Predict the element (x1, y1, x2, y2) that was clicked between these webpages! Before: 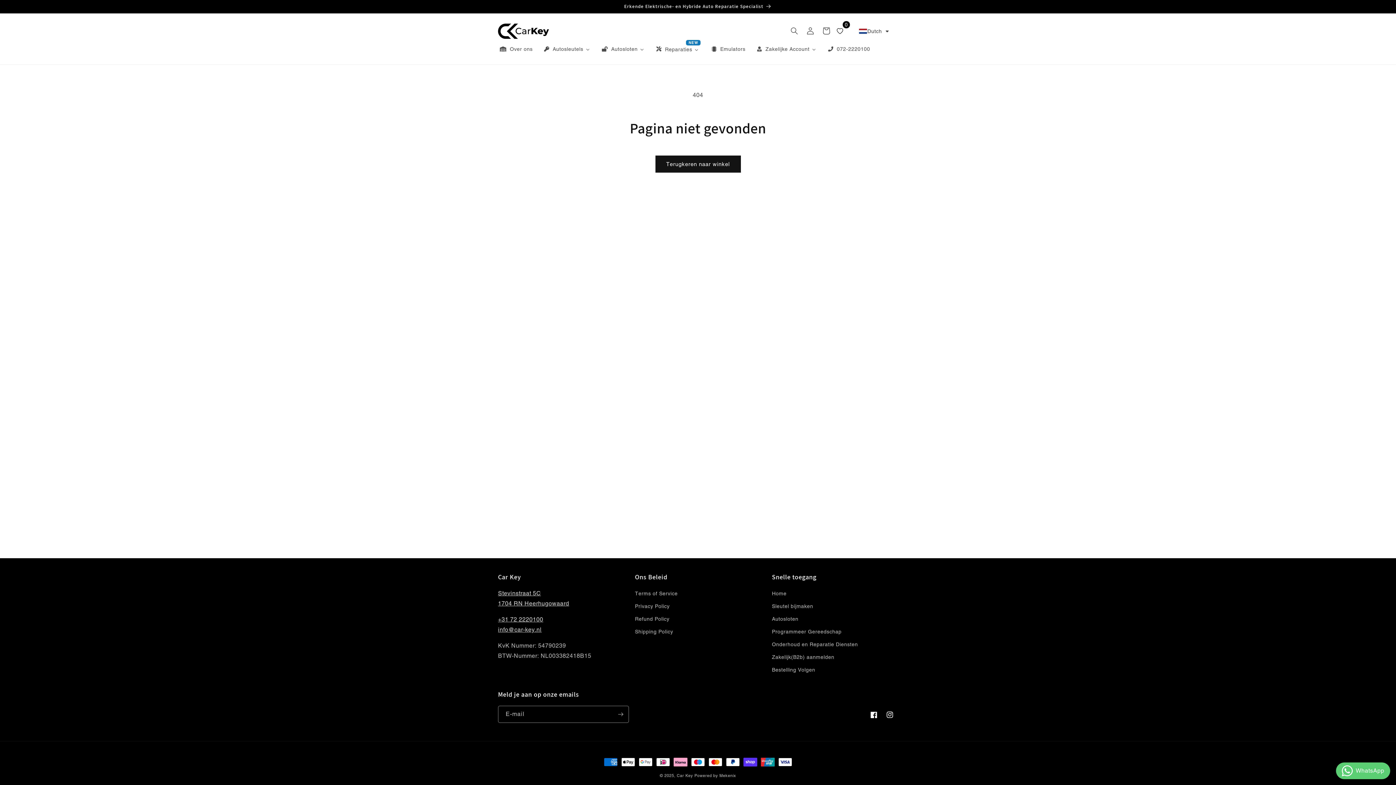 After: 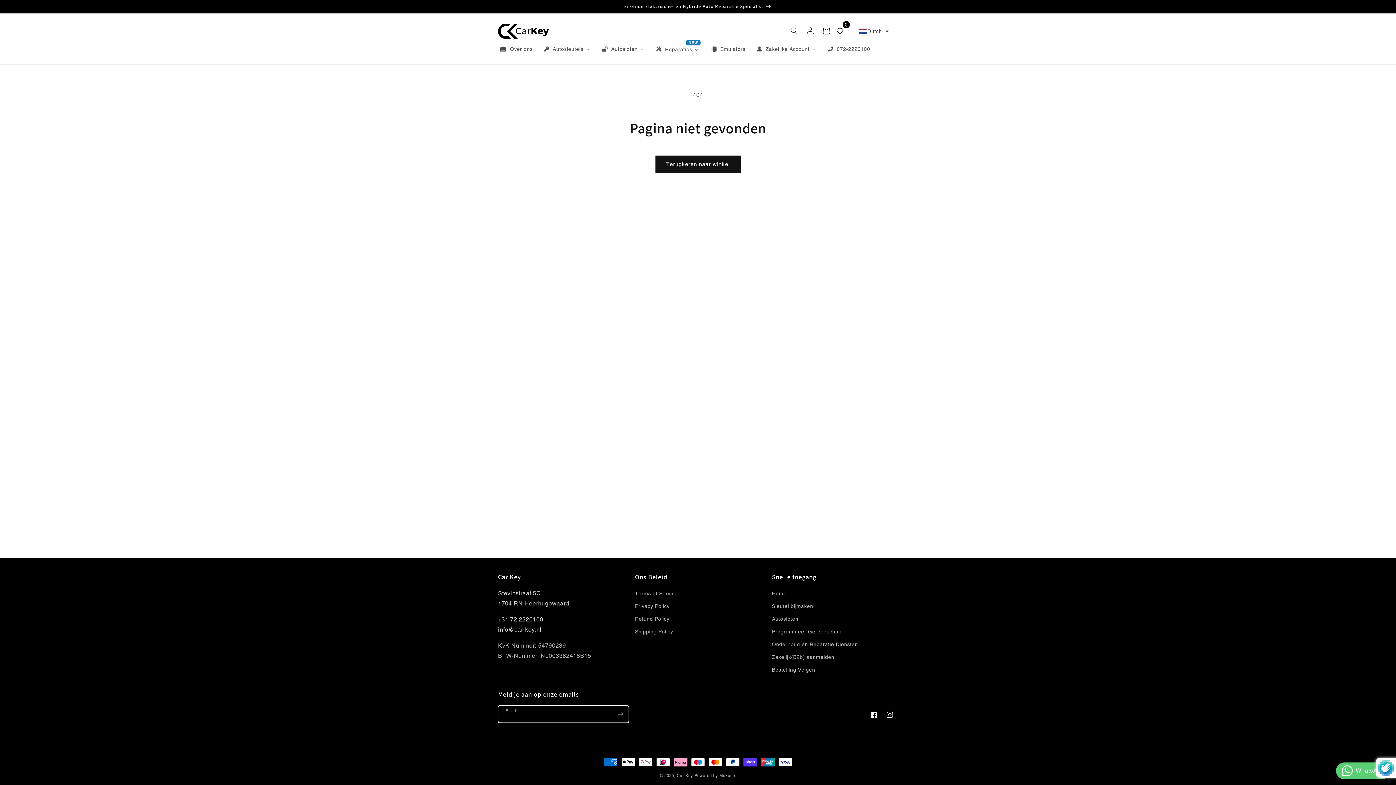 Action: bbox: (612, 706, 628, 723) label: Abonneren